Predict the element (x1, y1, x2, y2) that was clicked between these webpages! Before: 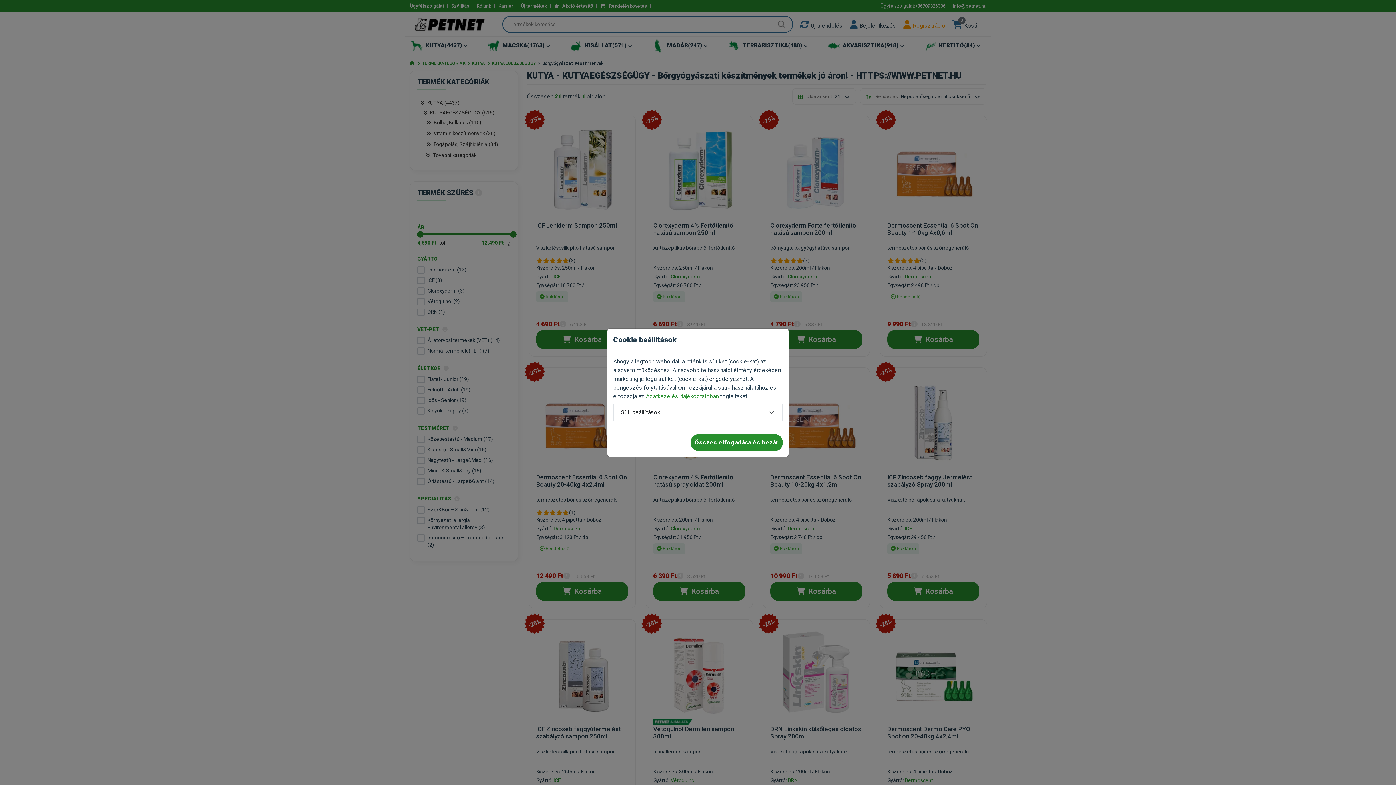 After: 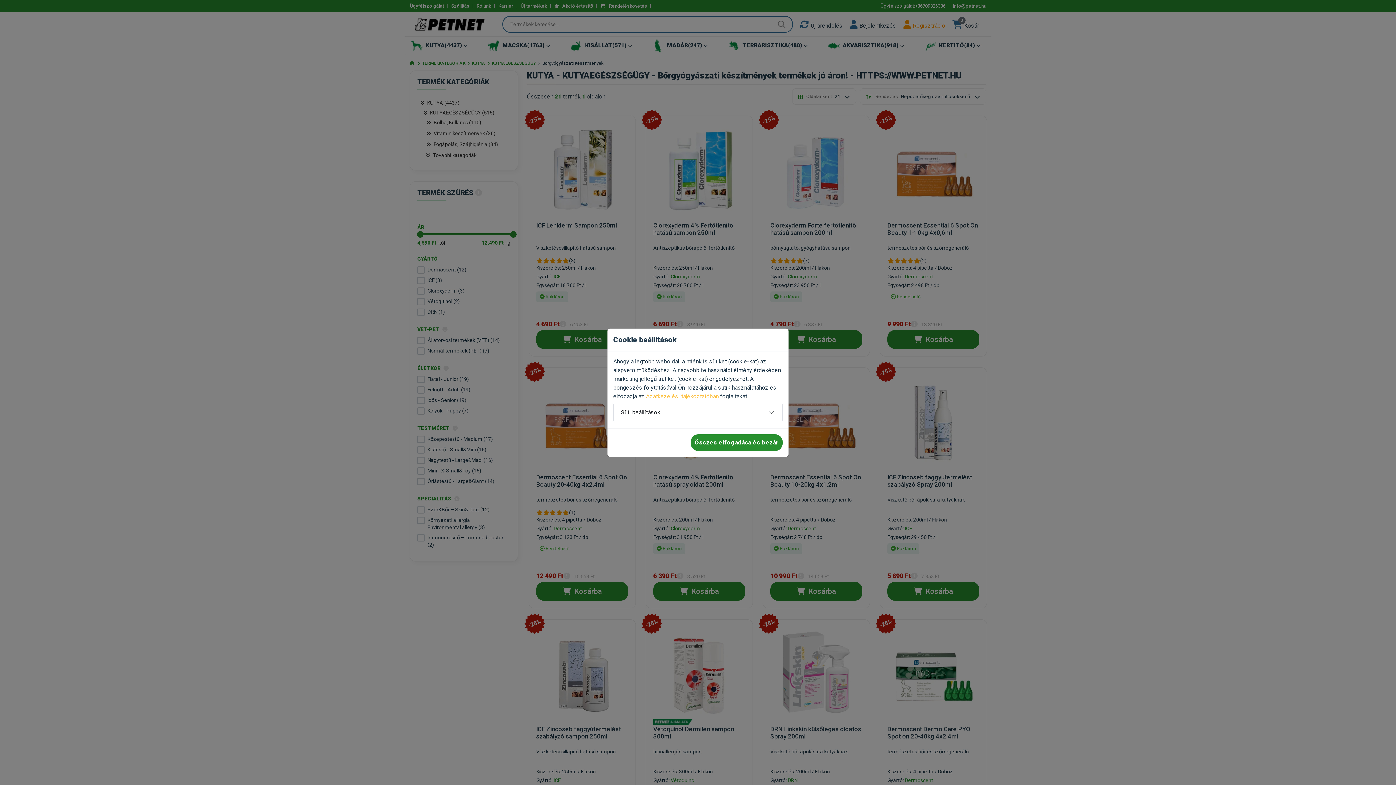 Action: bbox: (646, 392, 718, 399) label: Adatkezelési tájékoztatóban